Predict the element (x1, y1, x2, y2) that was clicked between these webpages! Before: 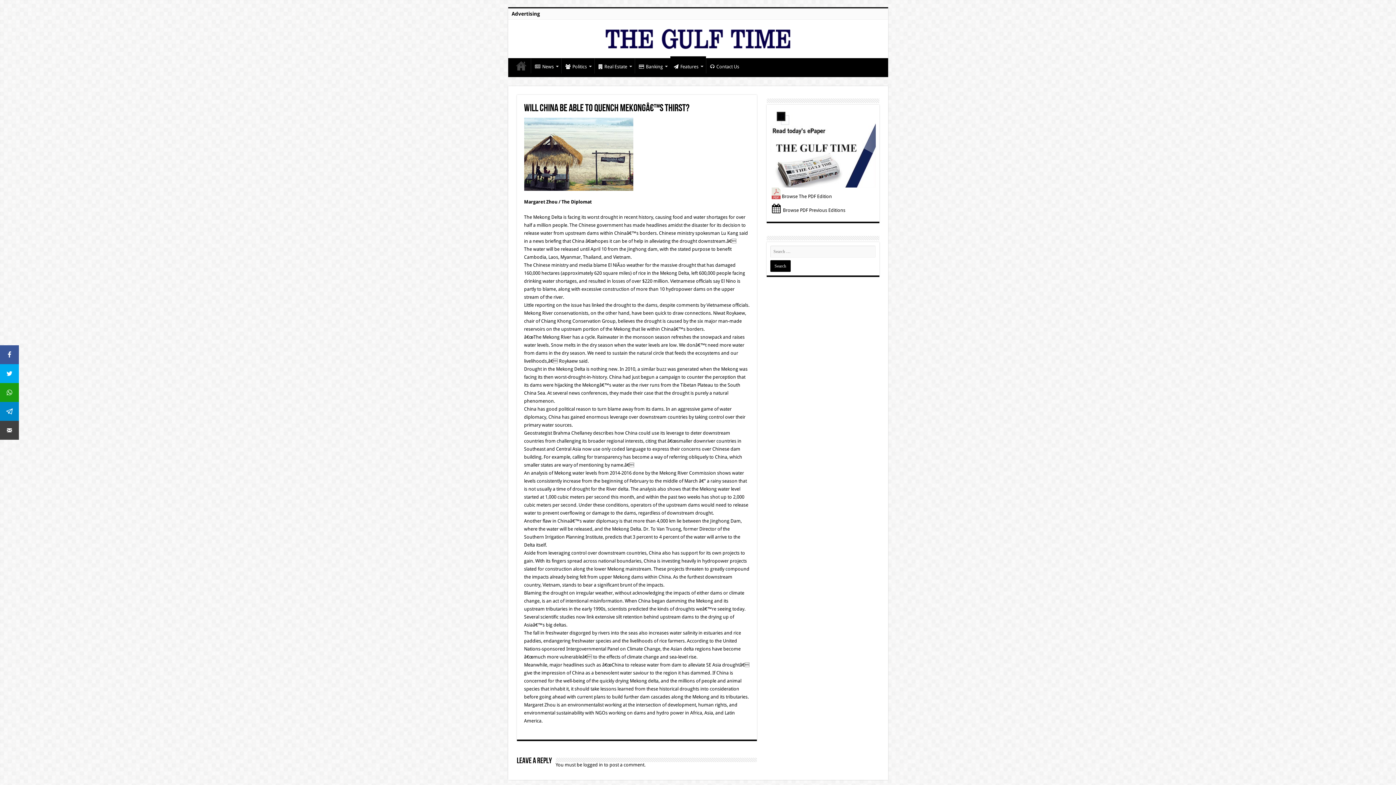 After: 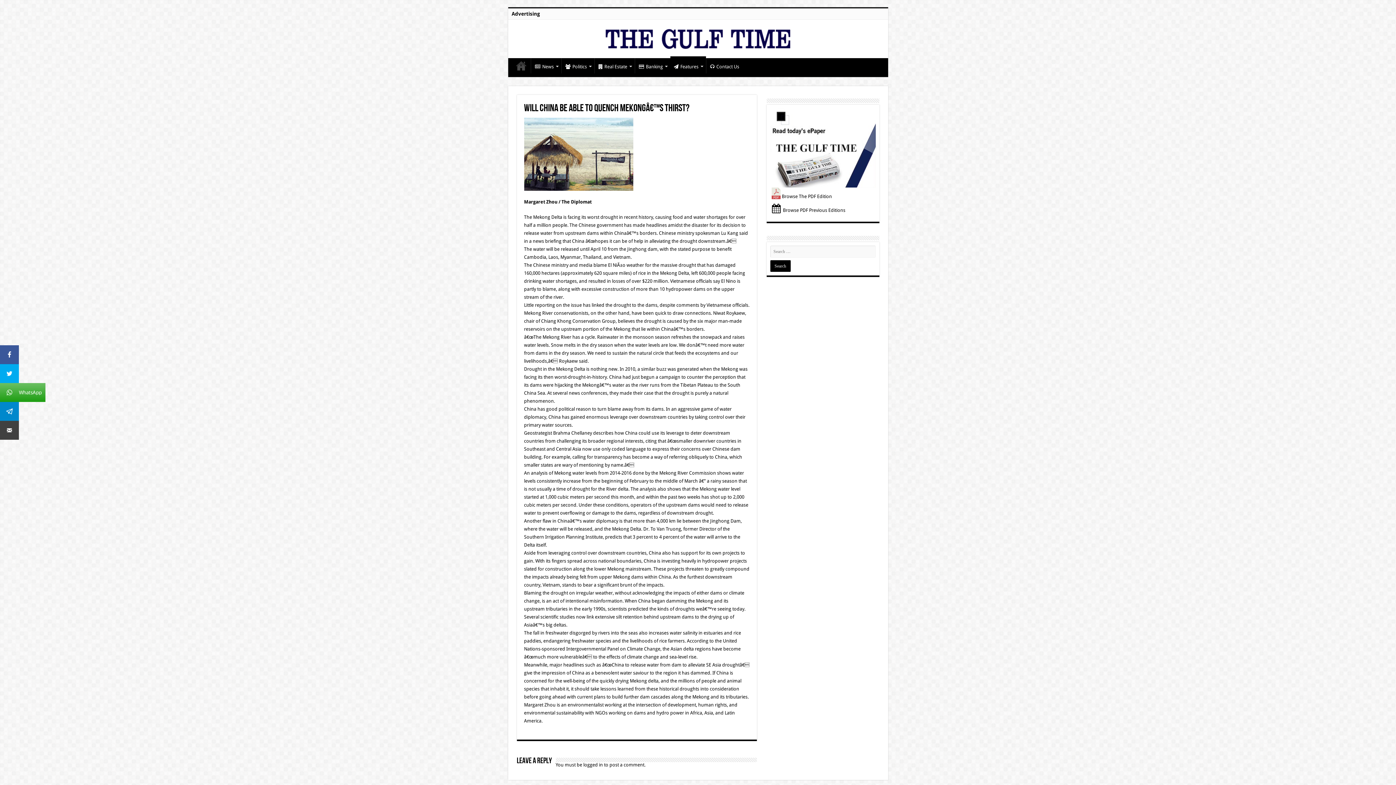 Action: label: WhatsApp bbox: (0, 383, 18, 402)